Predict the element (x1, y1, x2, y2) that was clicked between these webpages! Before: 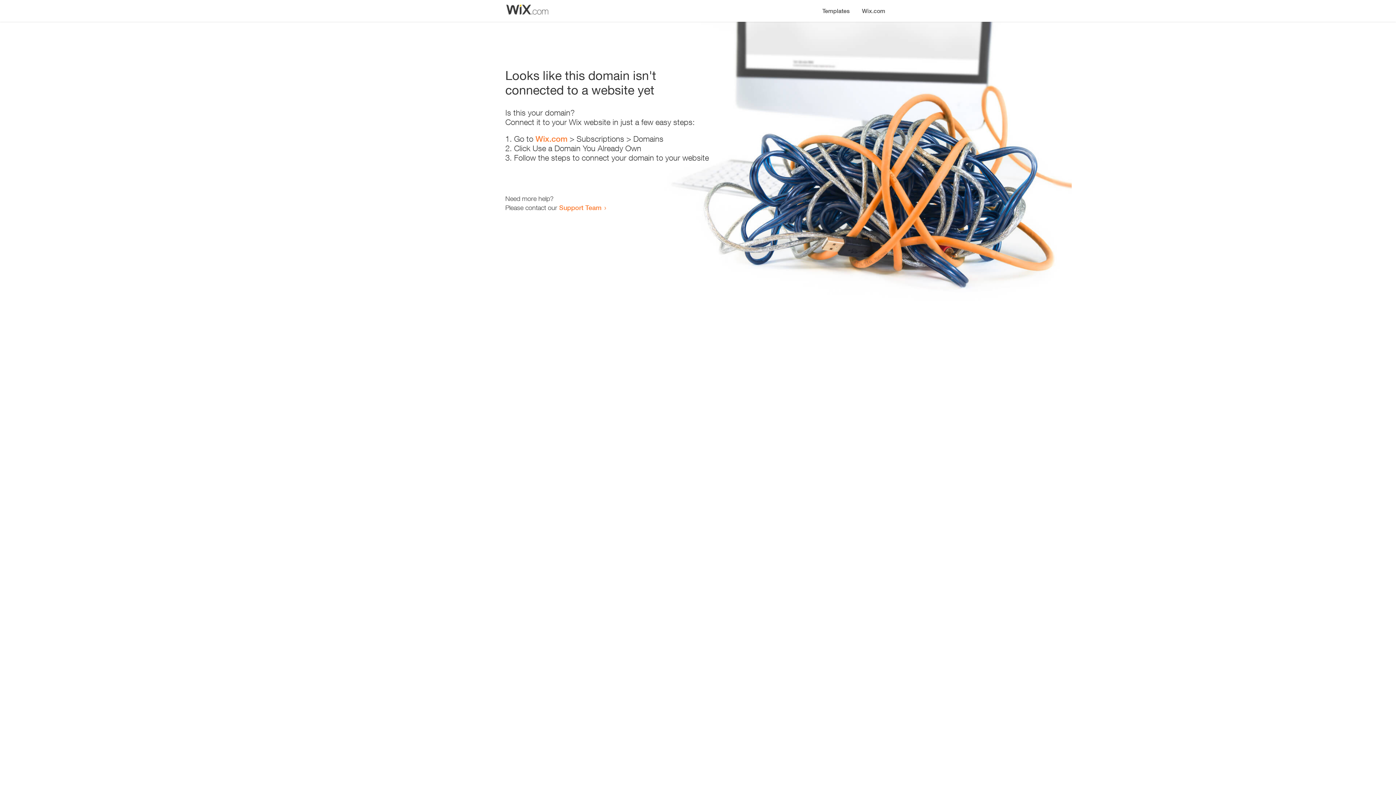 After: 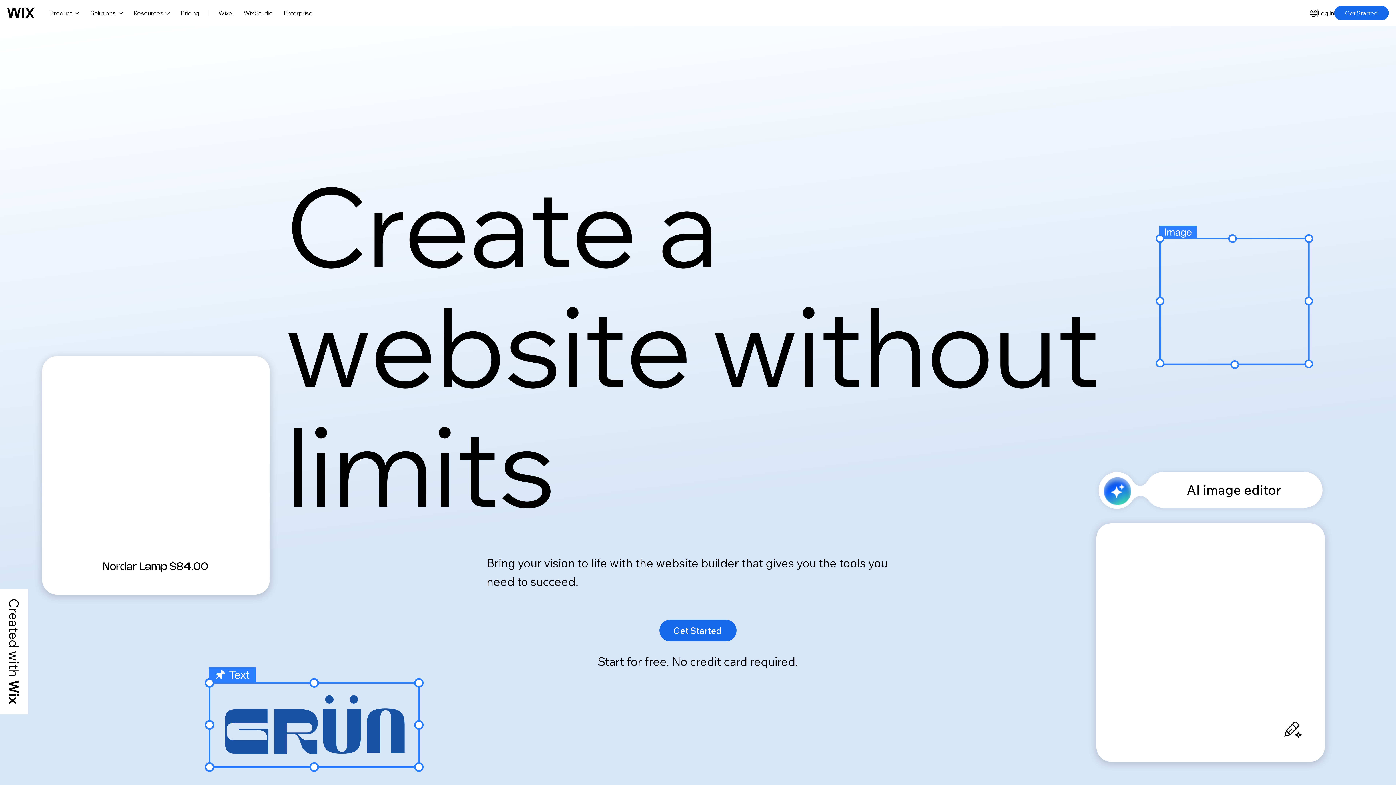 Action: label: Wix.com bbox: (856, 0, 890, 14)